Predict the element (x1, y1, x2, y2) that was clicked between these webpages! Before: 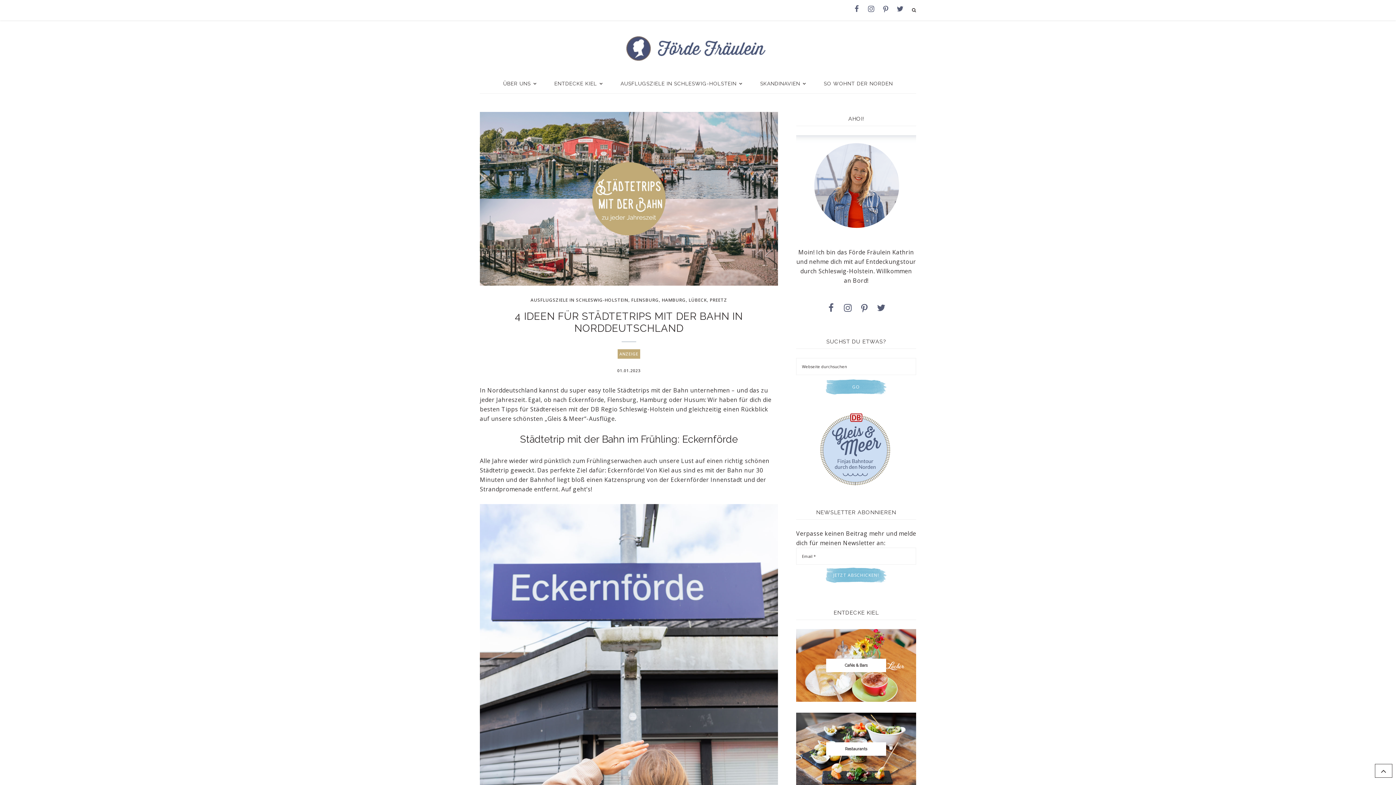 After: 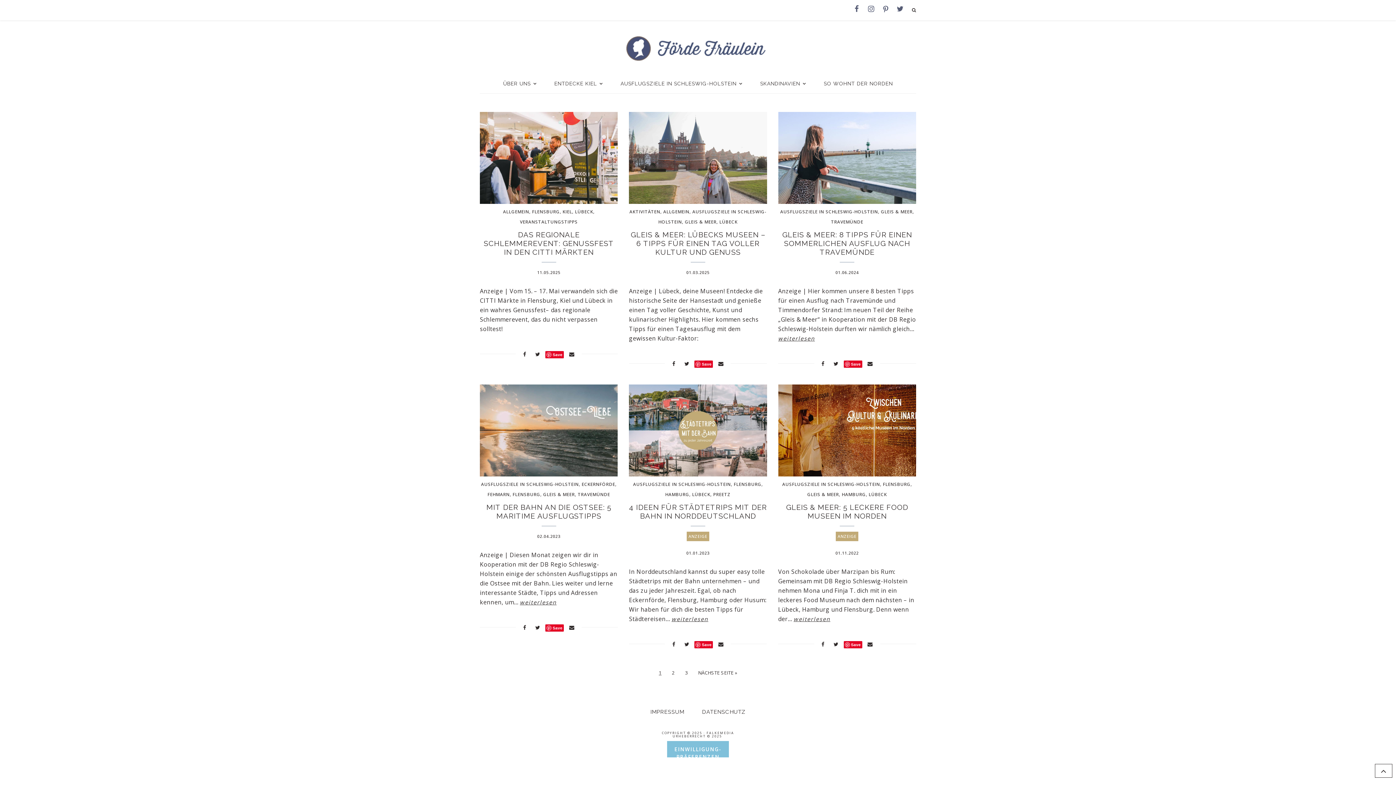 Action: bbox: (688, 297, 707, 303) label: LÜBECK